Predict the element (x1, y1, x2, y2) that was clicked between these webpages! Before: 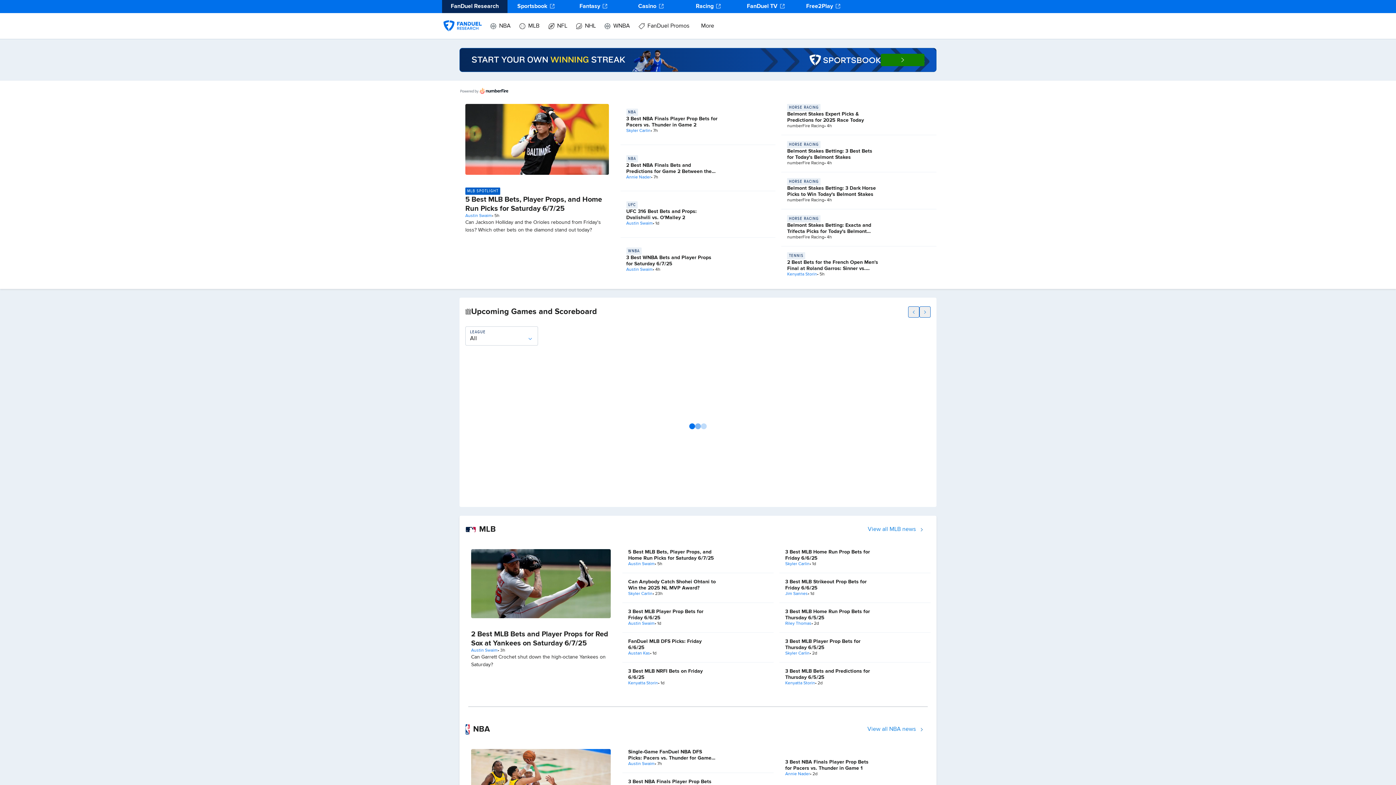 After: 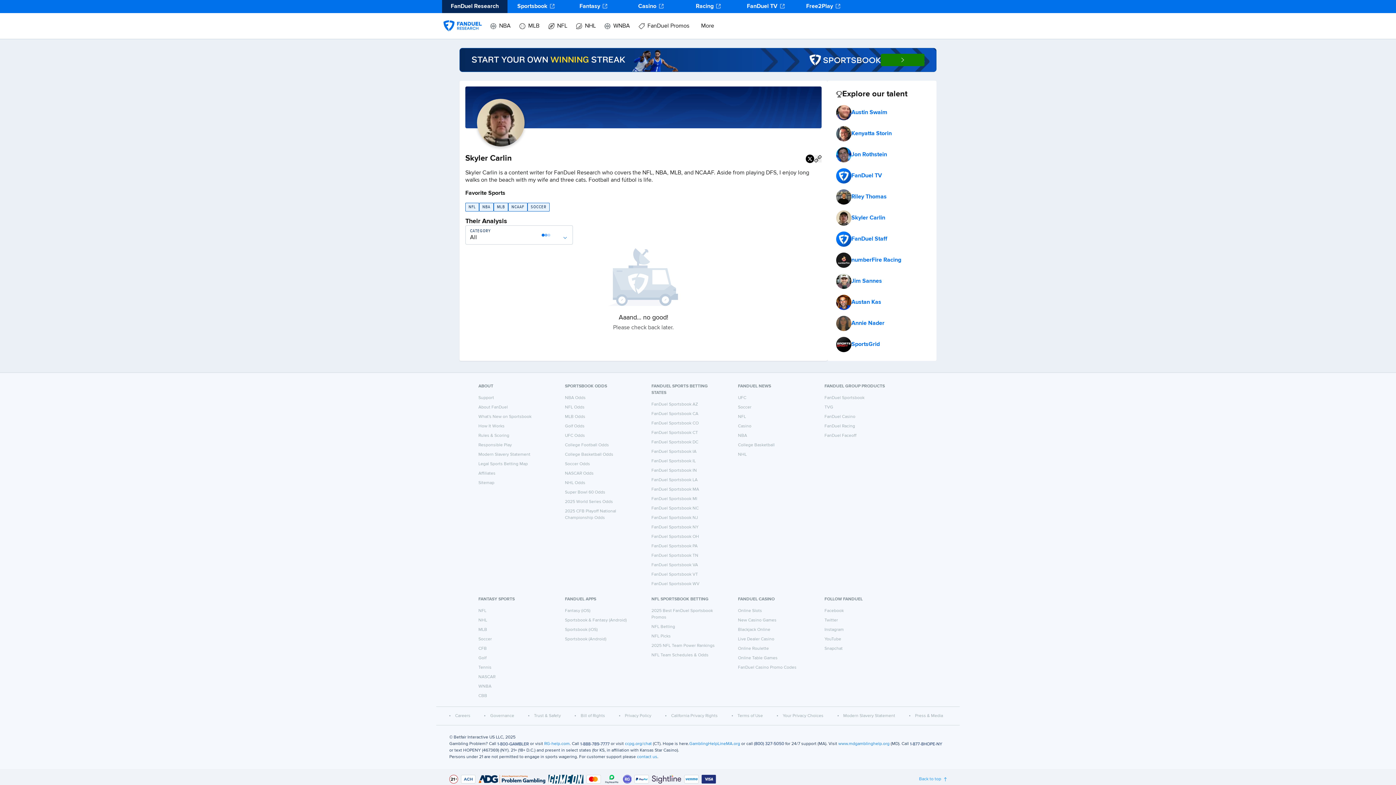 Action: label: Skyler Carlin bbox: (785, 651, 809, 656)